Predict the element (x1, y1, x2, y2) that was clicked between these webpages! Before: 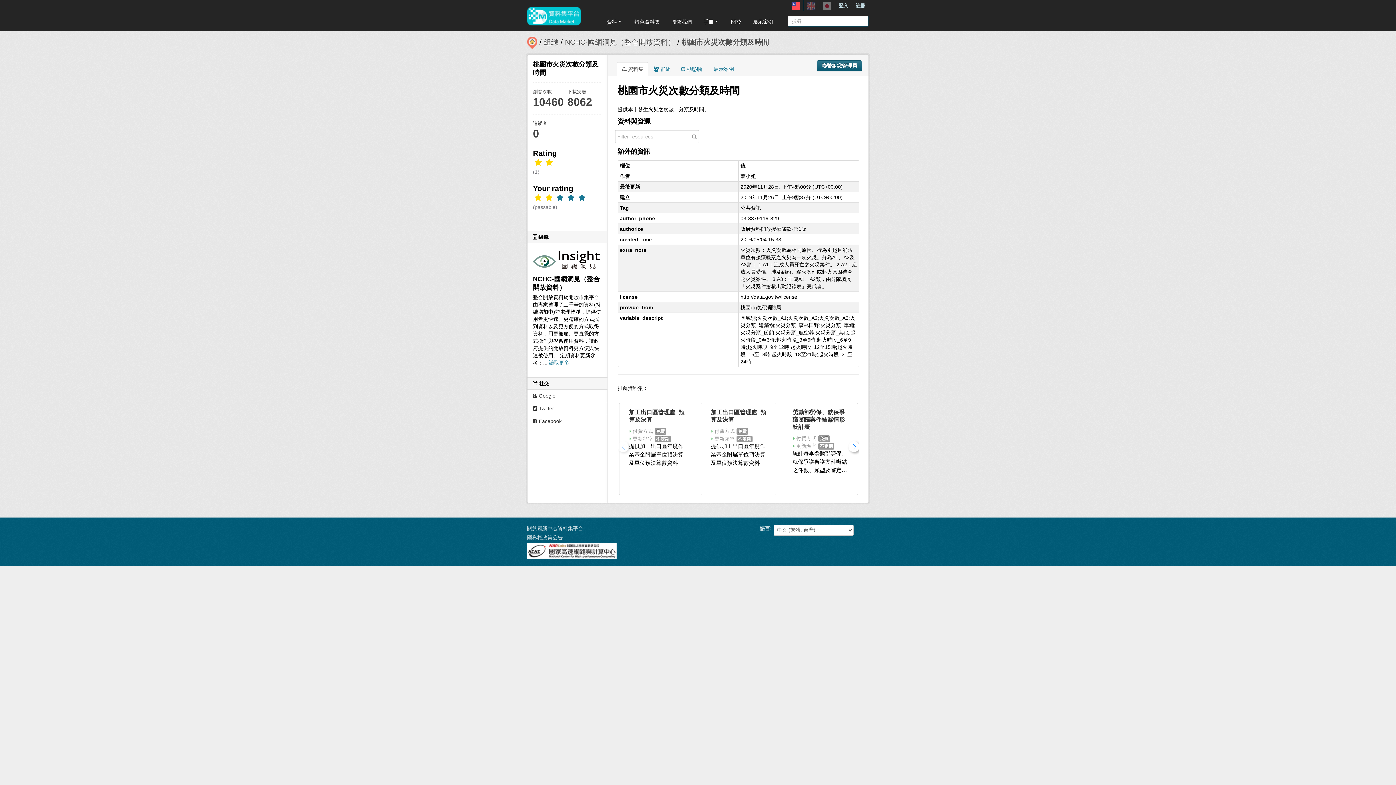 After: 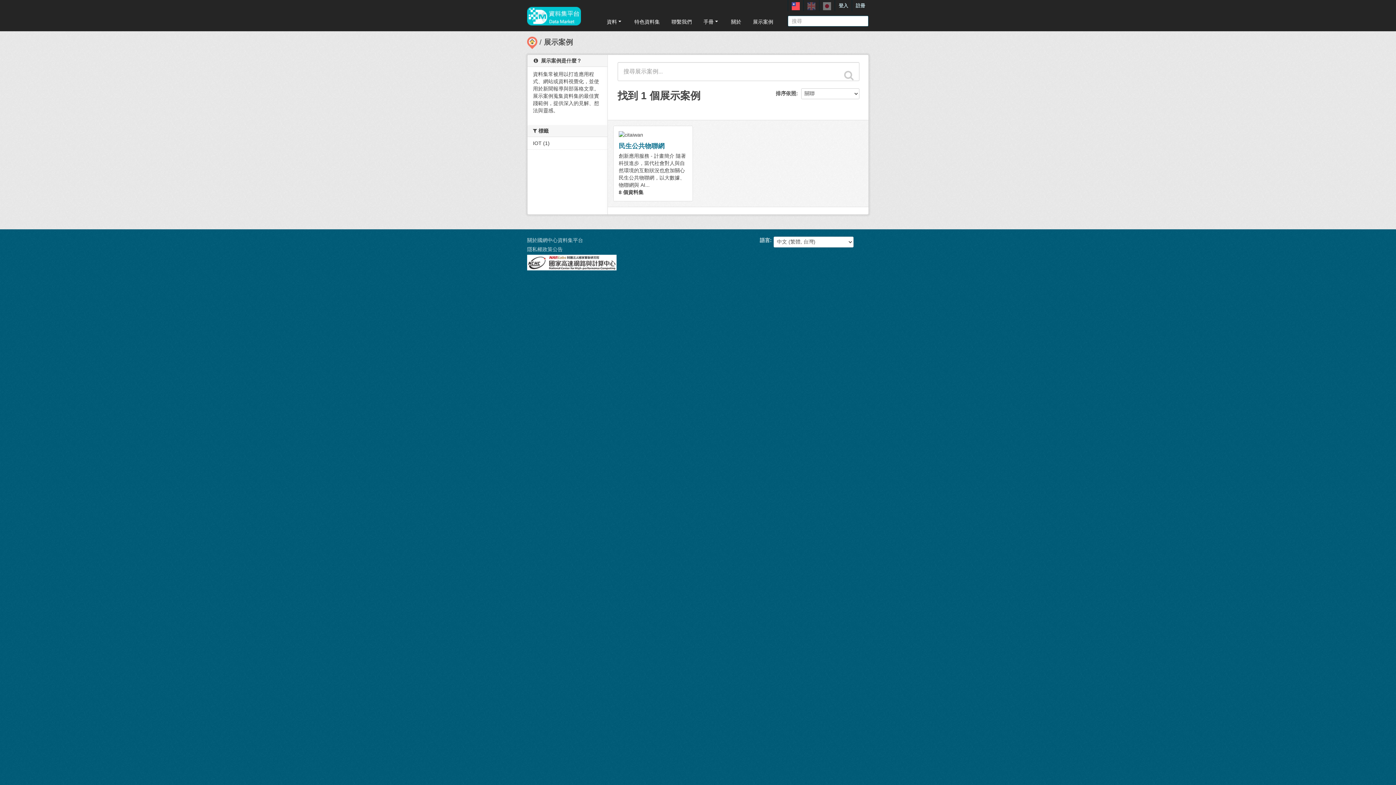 Action: bbox: (747, 15, 778, 28) label: 展示案例